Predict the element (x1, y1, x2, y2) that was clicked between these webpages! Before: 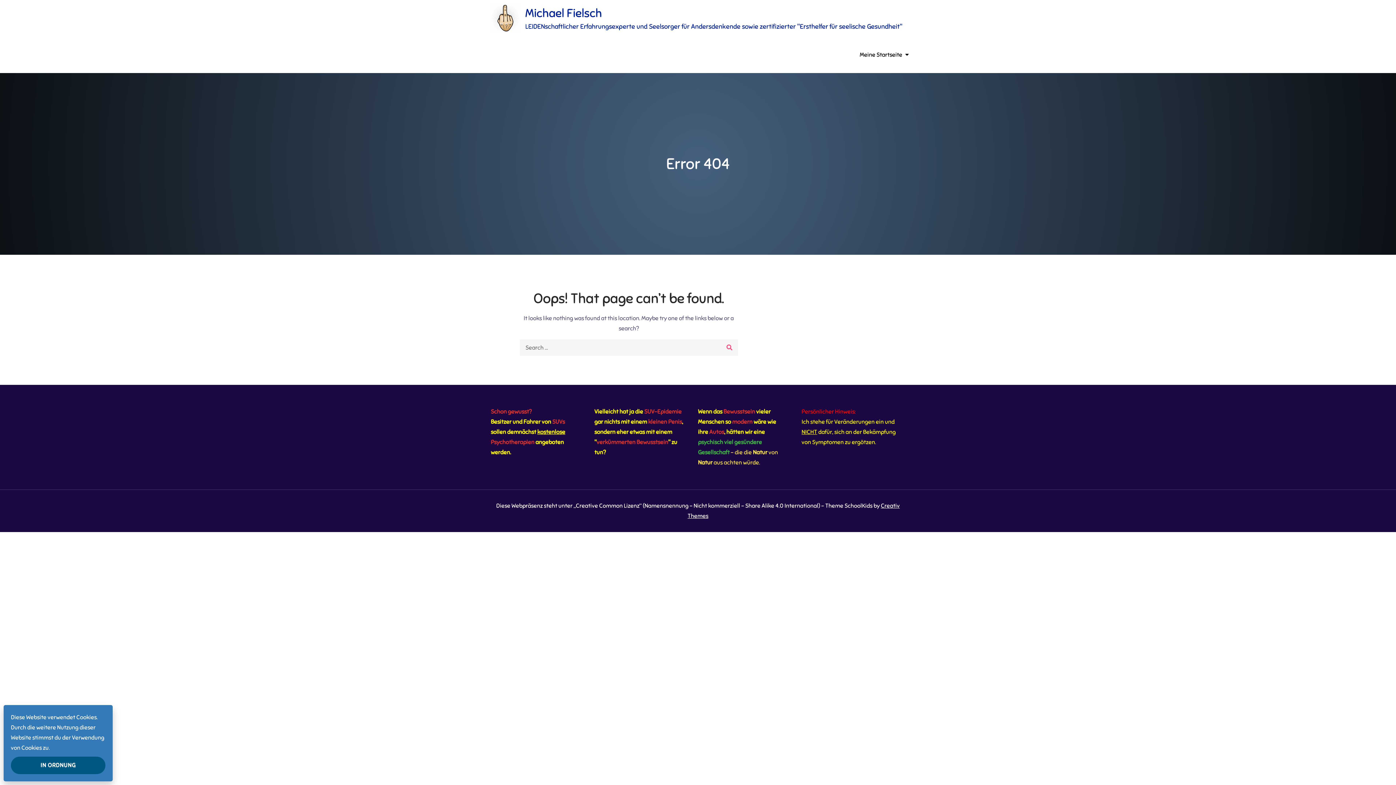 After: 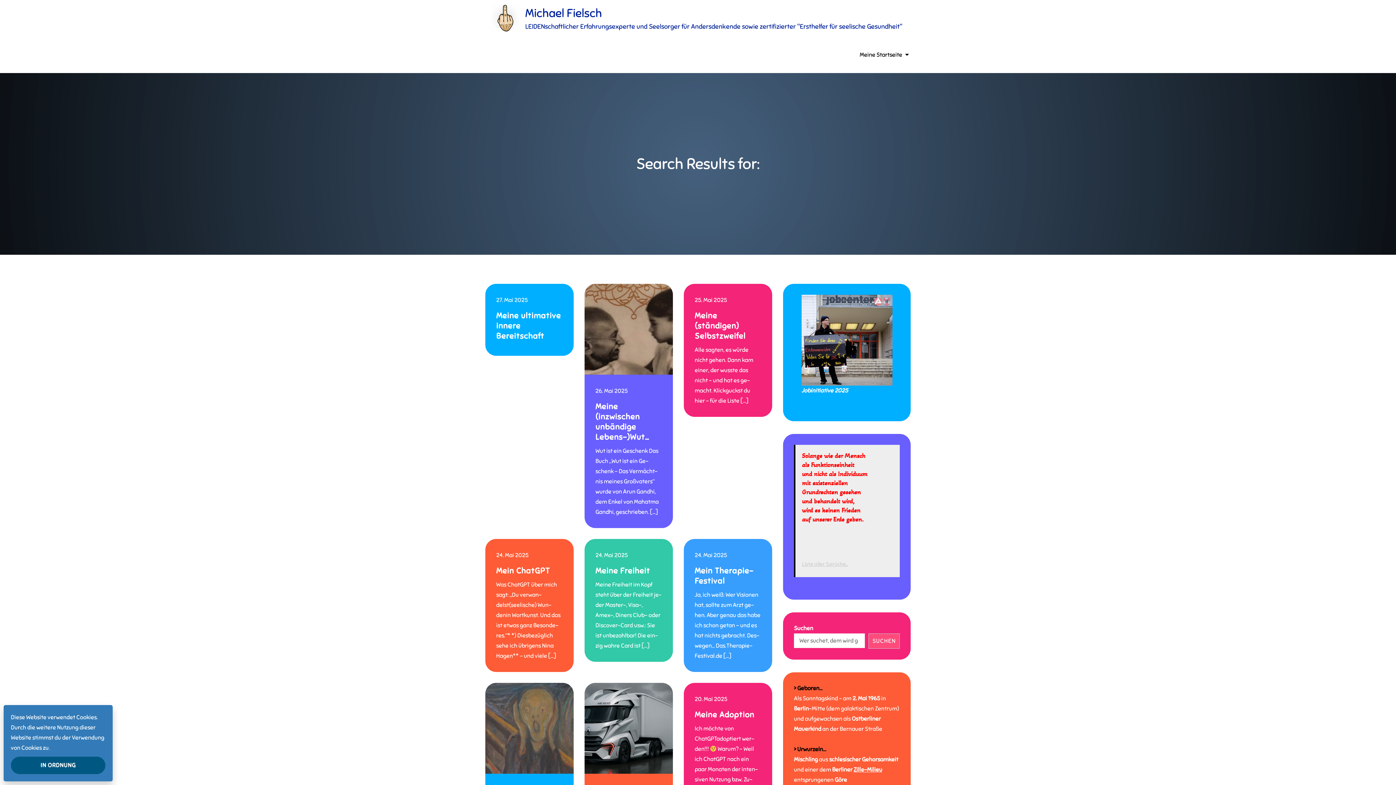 Action: bbox: (721, 339, 738, 356)